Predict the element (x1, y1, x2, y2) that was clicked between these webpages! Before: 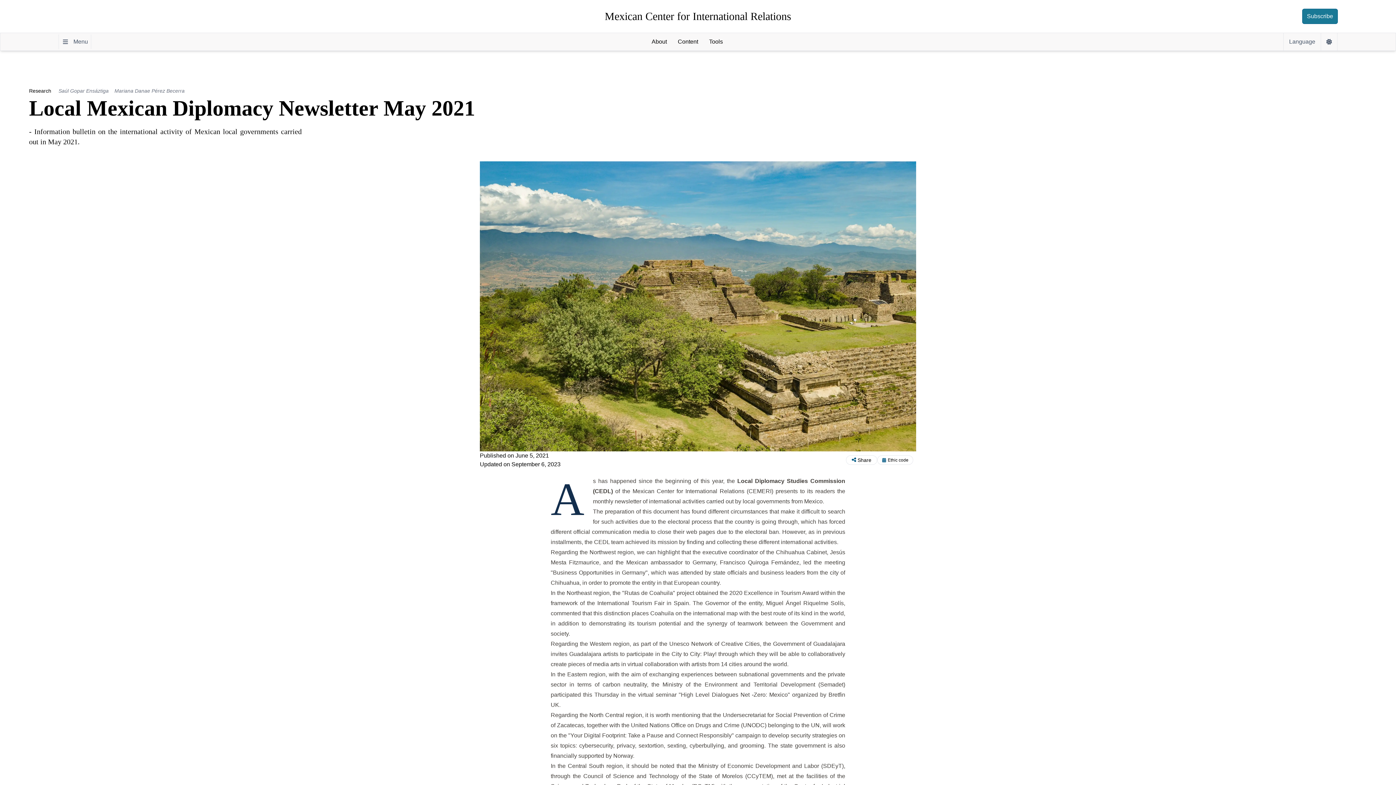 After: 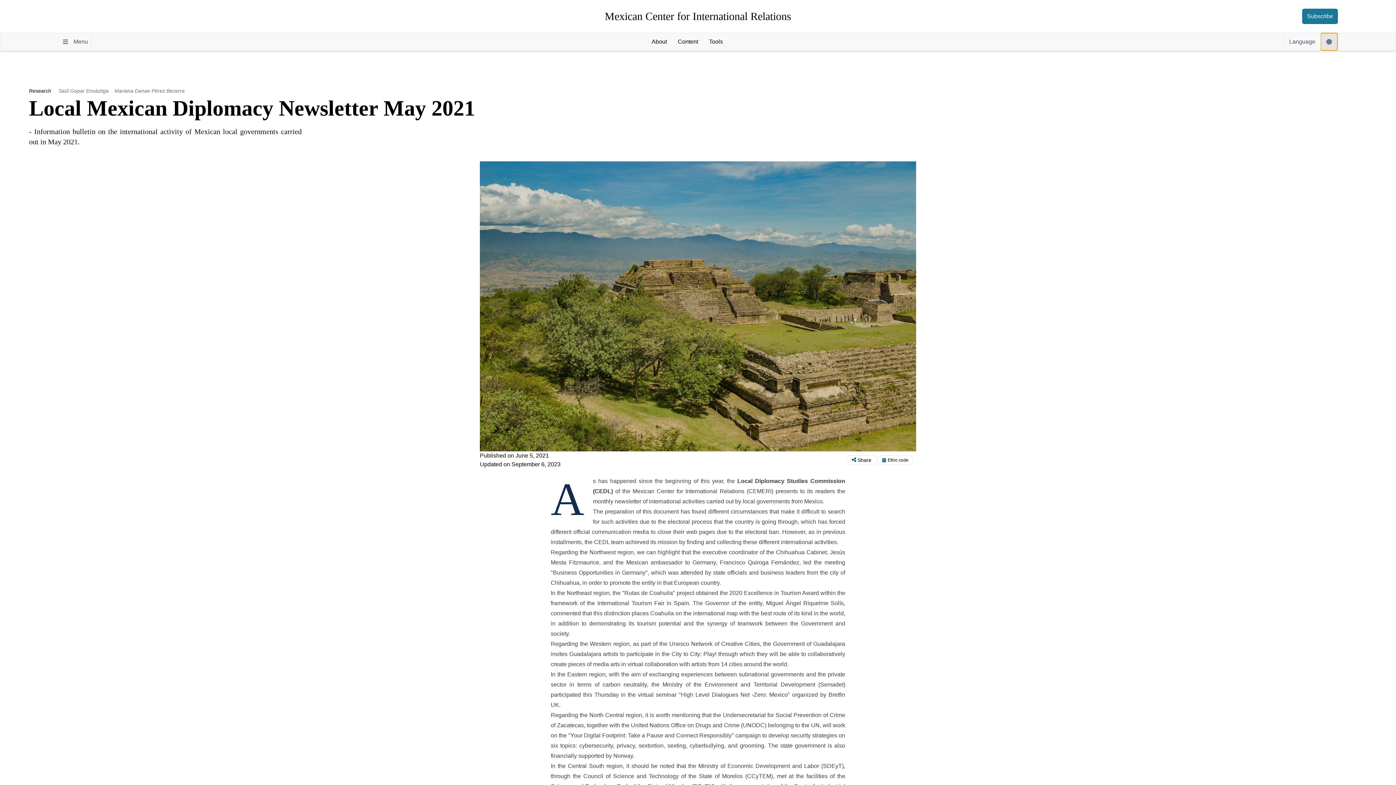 Action: bbox: (1321, 33, 1337, 50)